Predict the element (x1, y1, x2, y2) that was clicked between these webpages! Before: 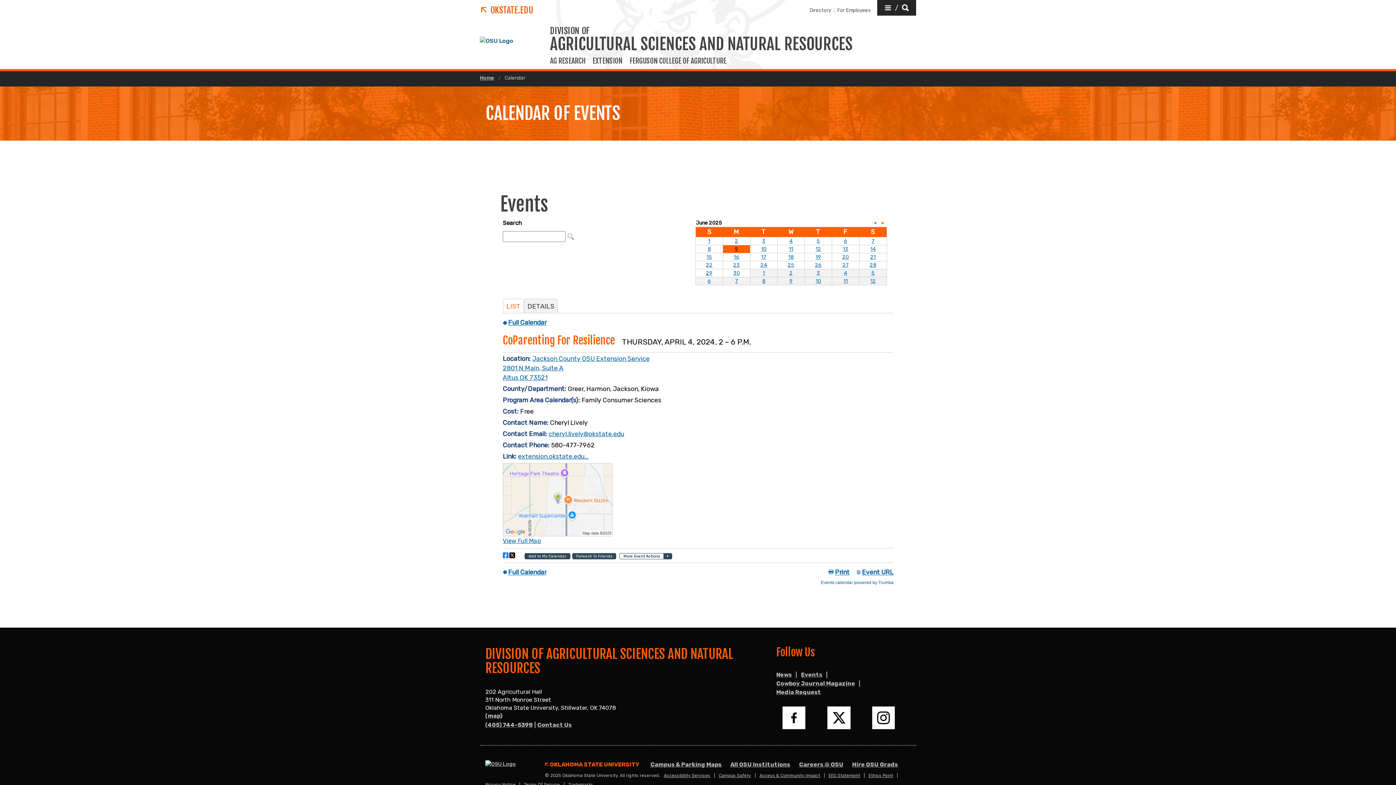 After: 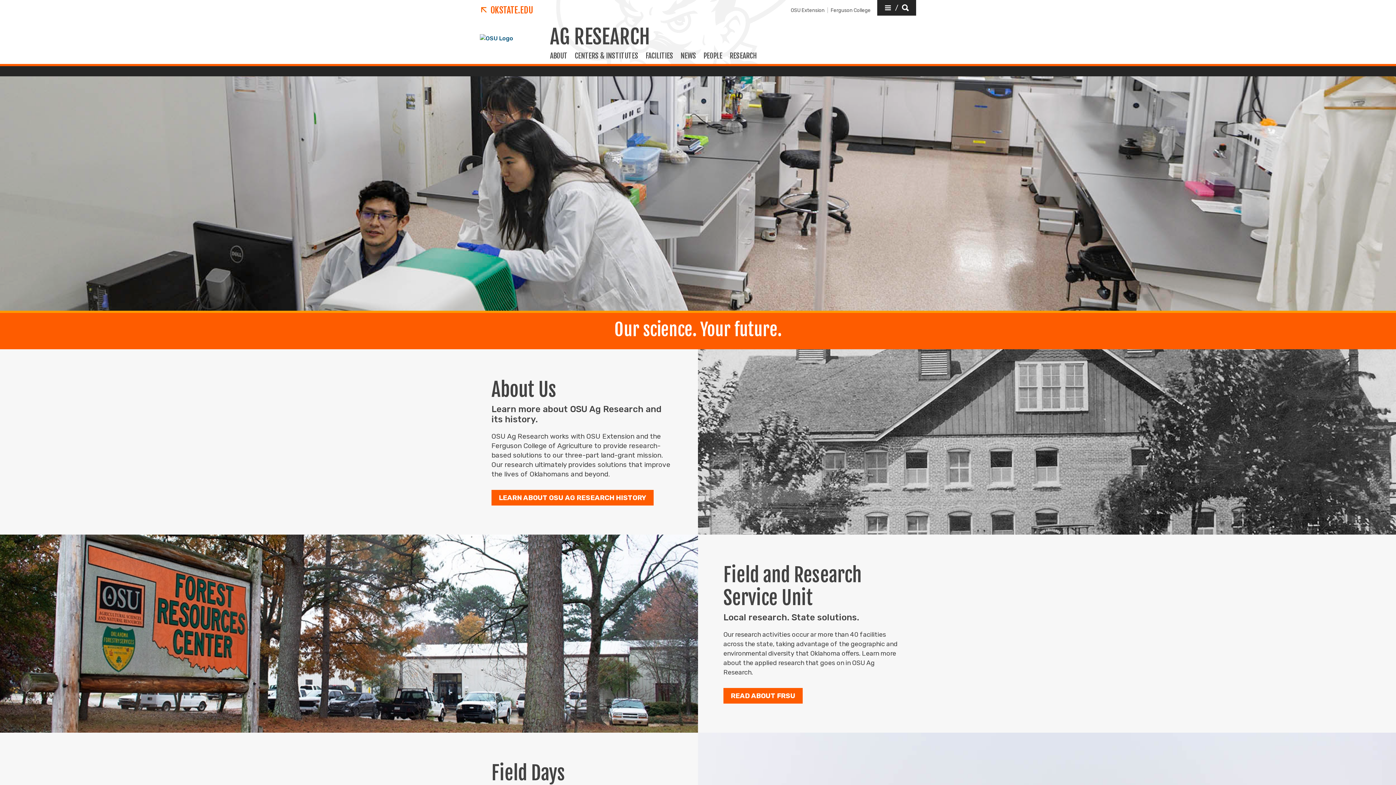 Action: bbox: (550, 56, 589, 71) label: AG RESEARCH